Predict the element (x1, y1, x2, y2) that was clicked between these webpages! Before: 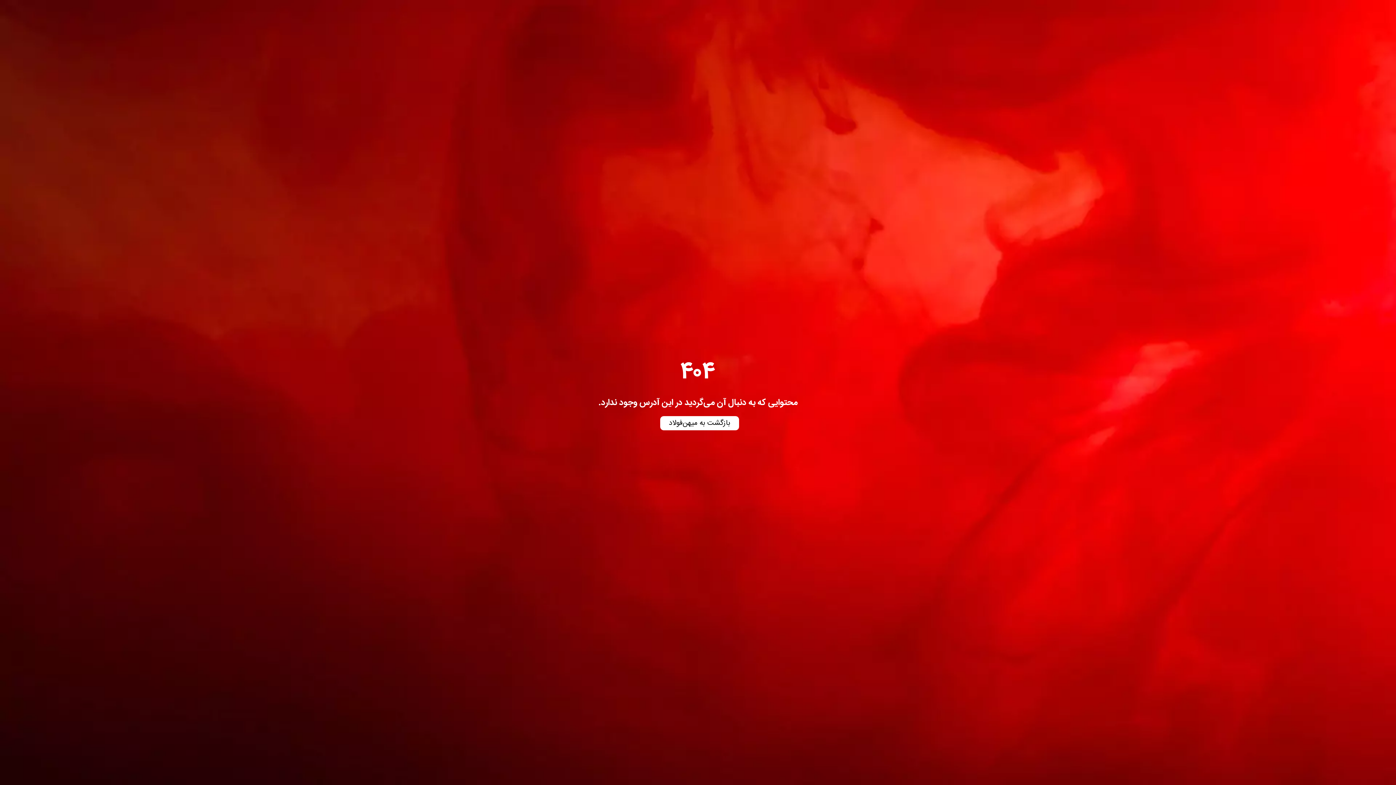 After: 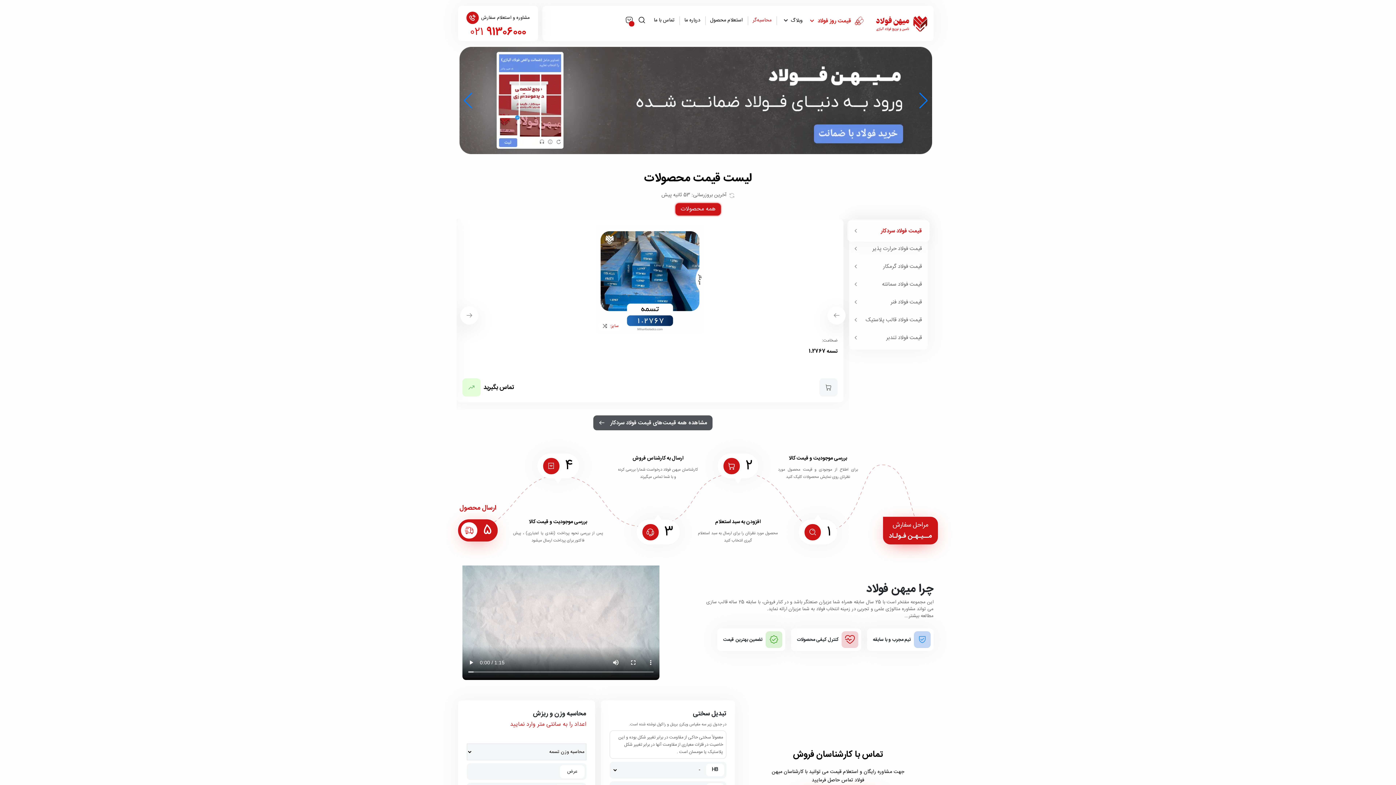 Action: bbox: (660, 416, 739, 430) label: بازگشت به میهن‌فولاد